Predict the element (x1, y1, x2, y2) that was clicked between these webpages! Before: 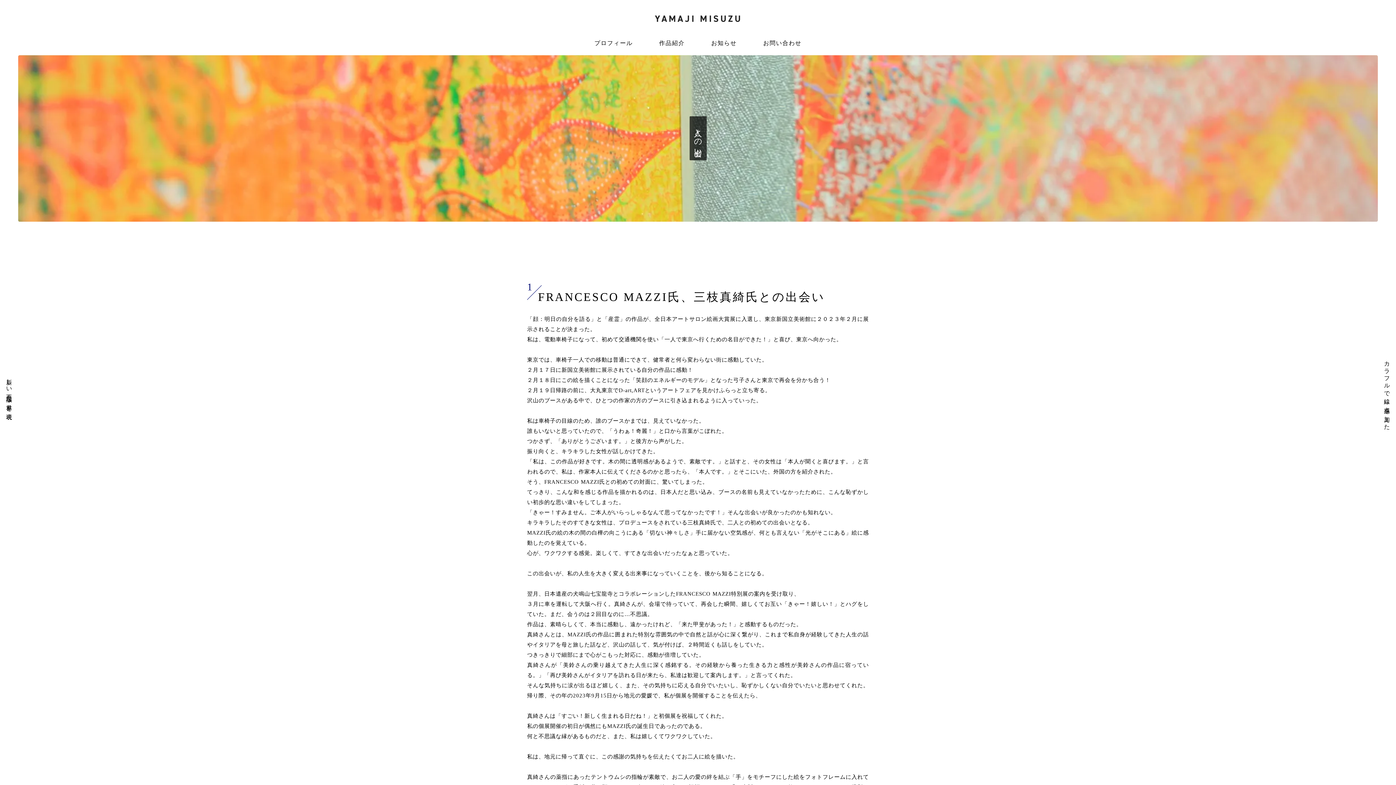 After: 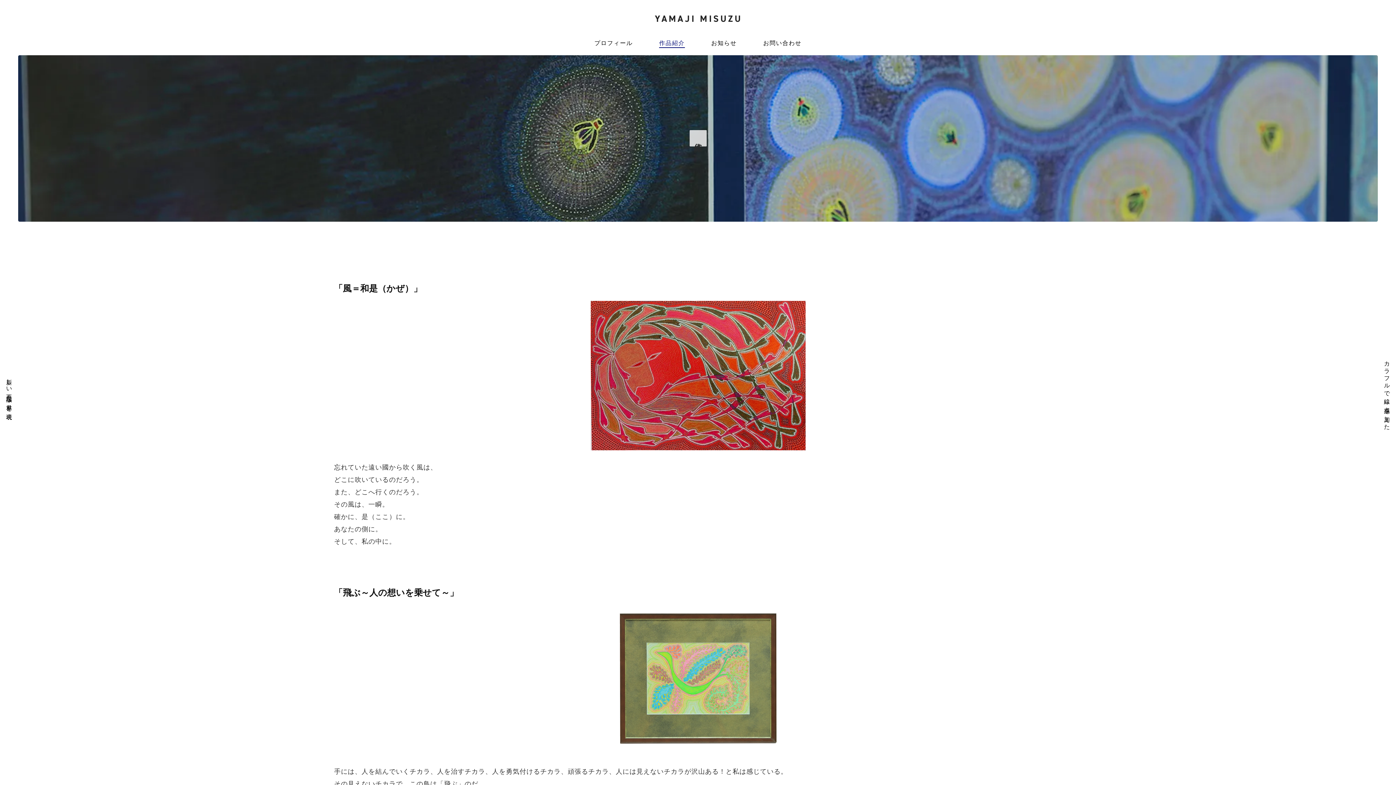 Action: bbox: (659, 39, 684, 47) label: 作品紹介